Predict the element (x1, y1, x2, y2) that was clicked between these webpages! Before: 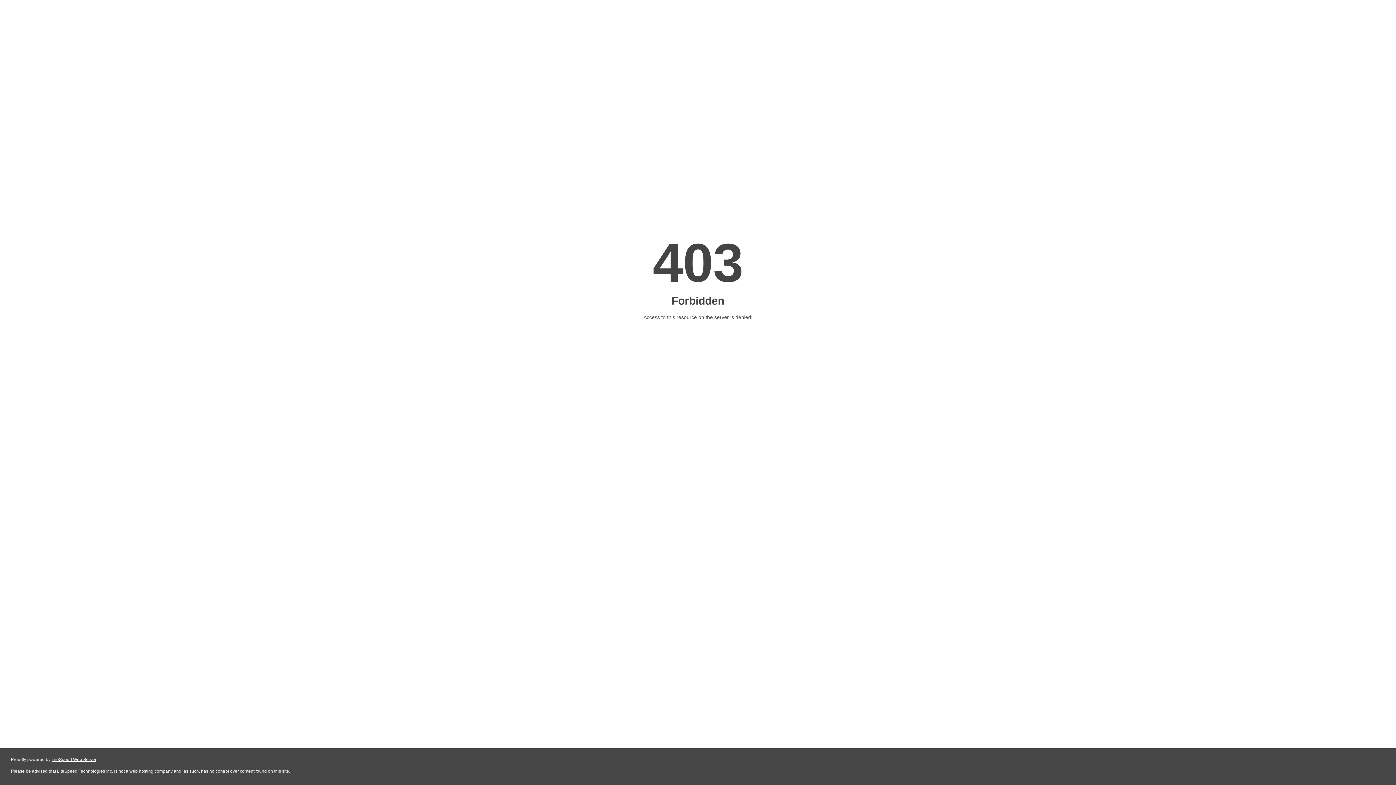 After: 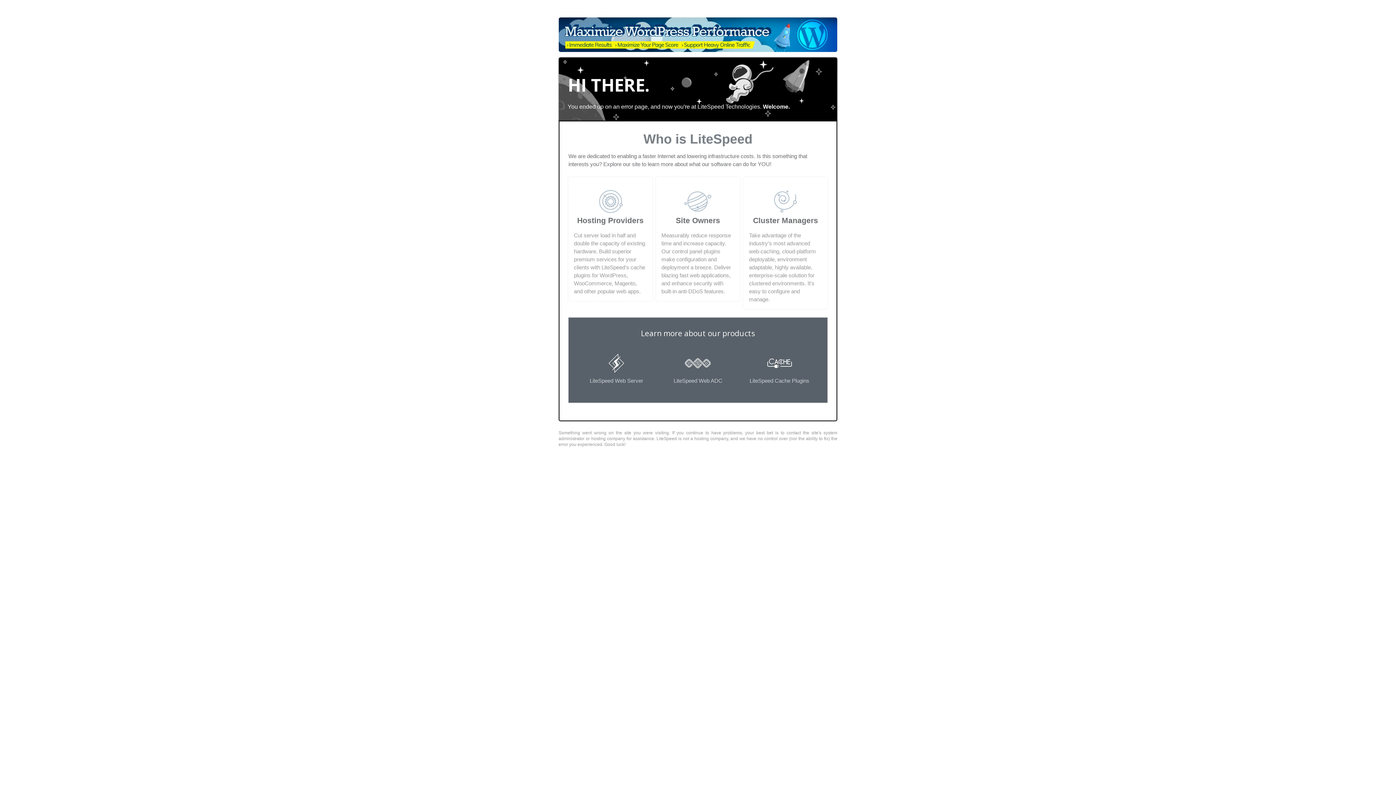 Action: bbox: (51, 757, 96, 762) label: LiteSpeed Web Server